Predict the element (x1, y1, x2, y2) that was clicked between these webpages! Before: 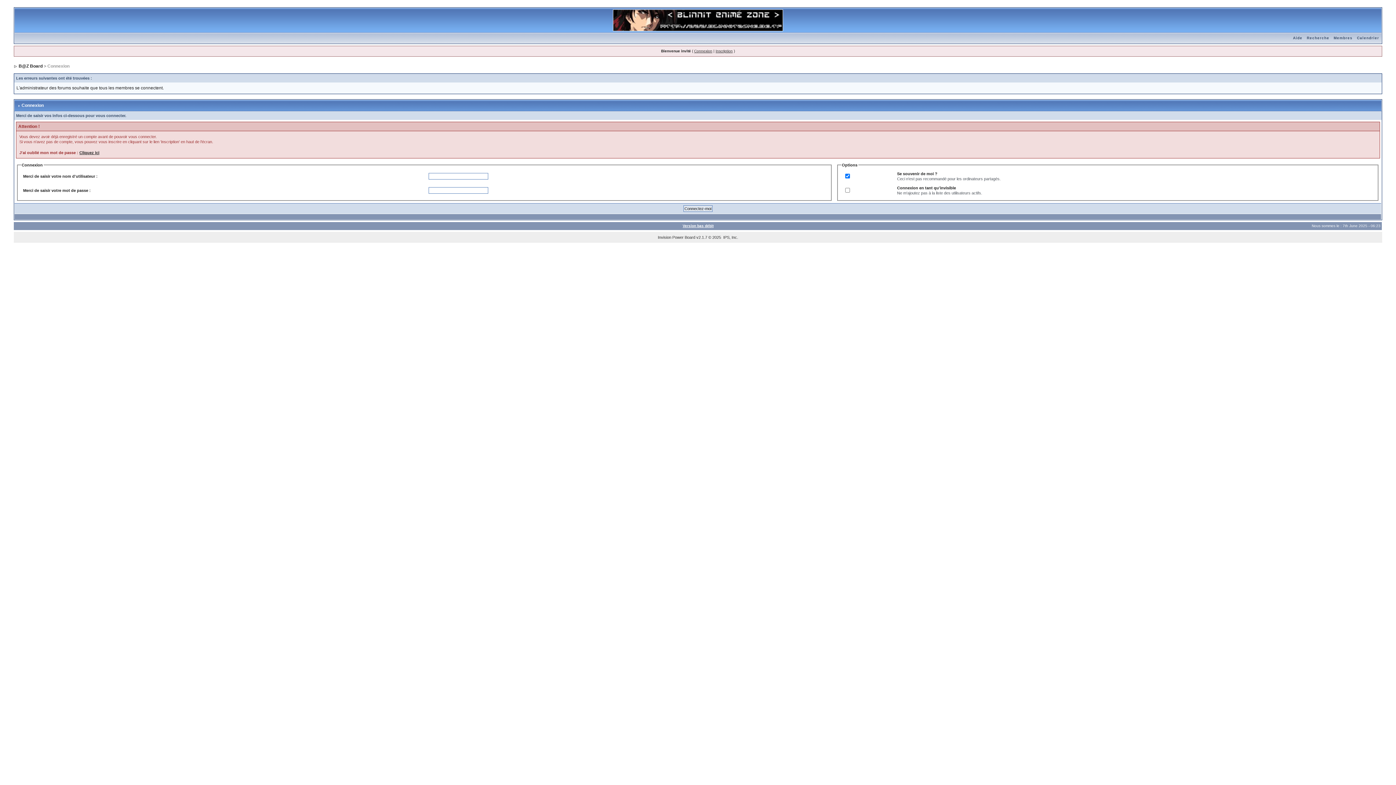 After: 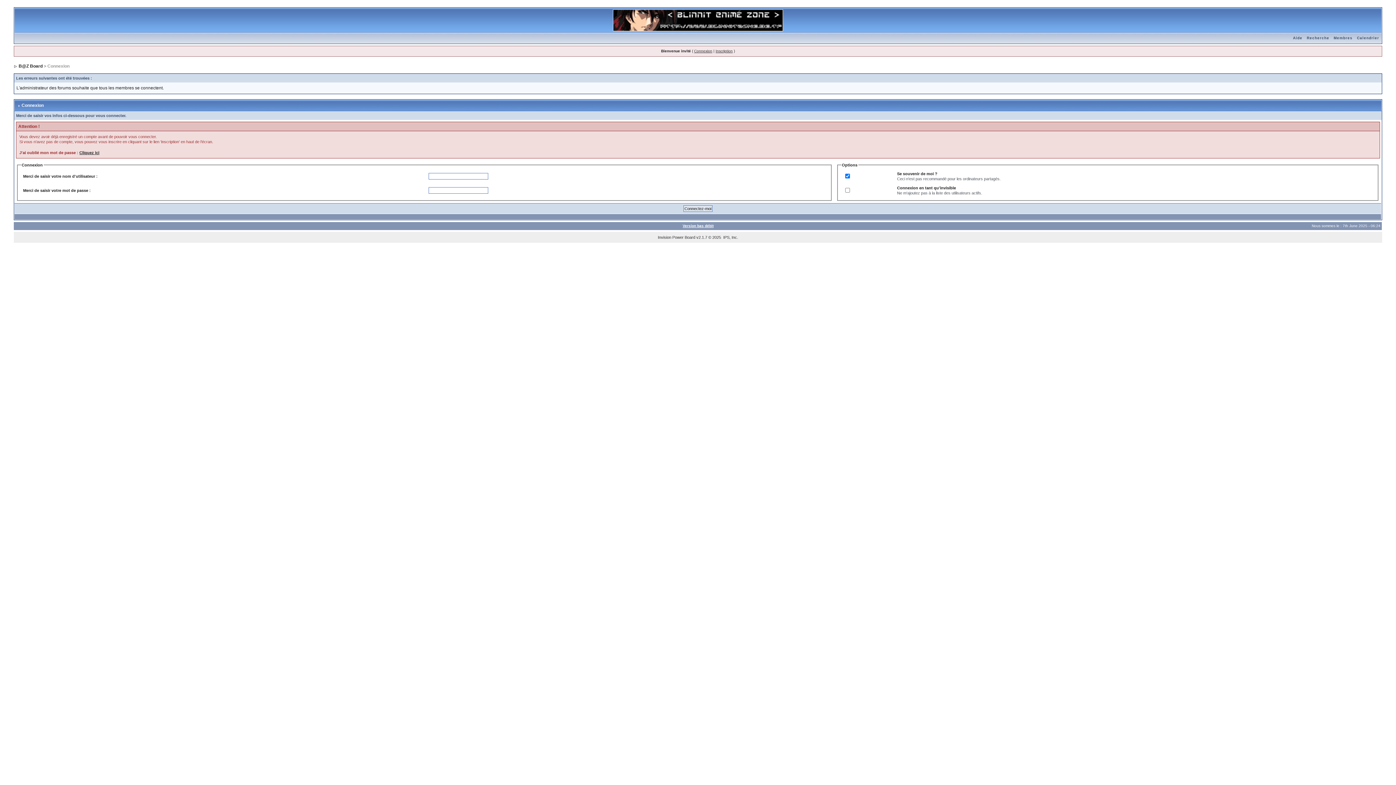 Action: bbox: (613, 8, 783, 12)